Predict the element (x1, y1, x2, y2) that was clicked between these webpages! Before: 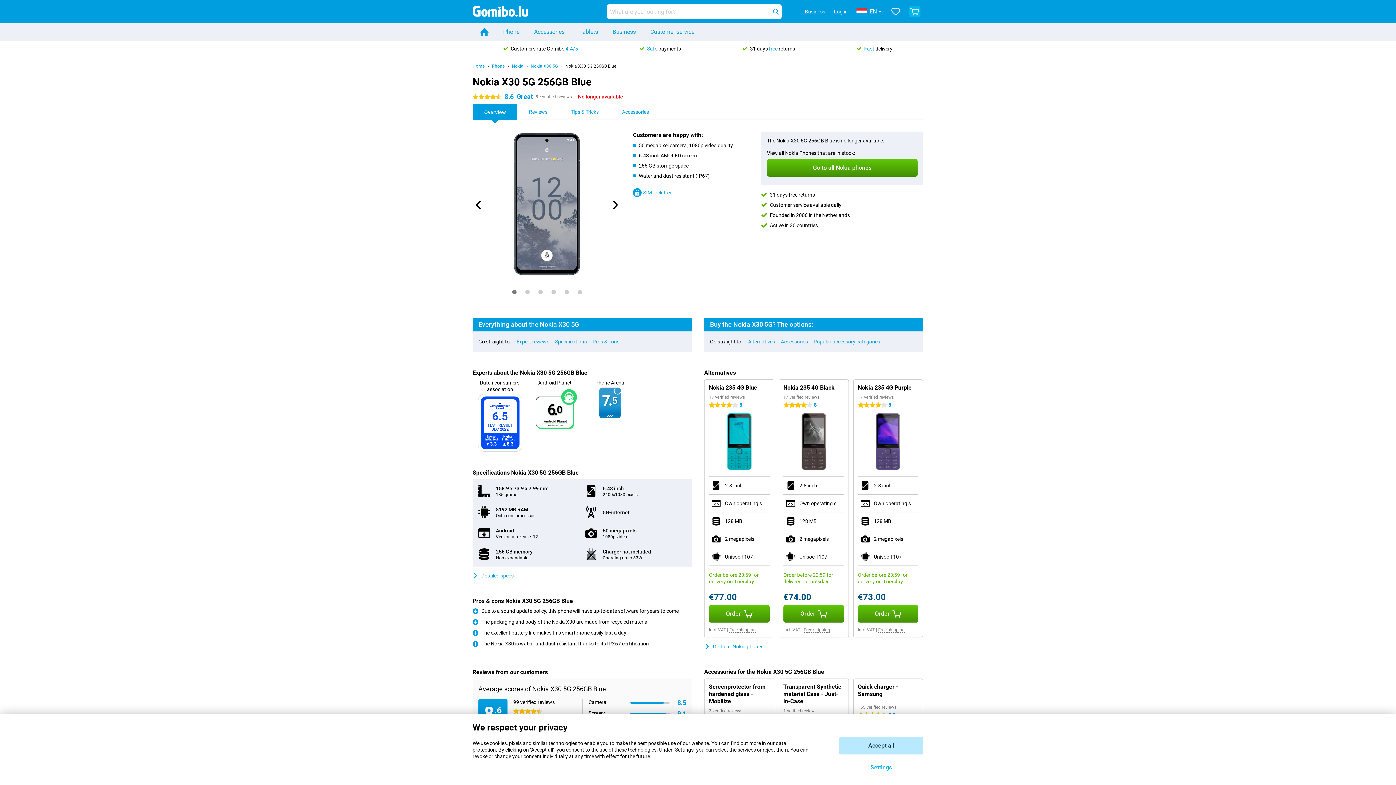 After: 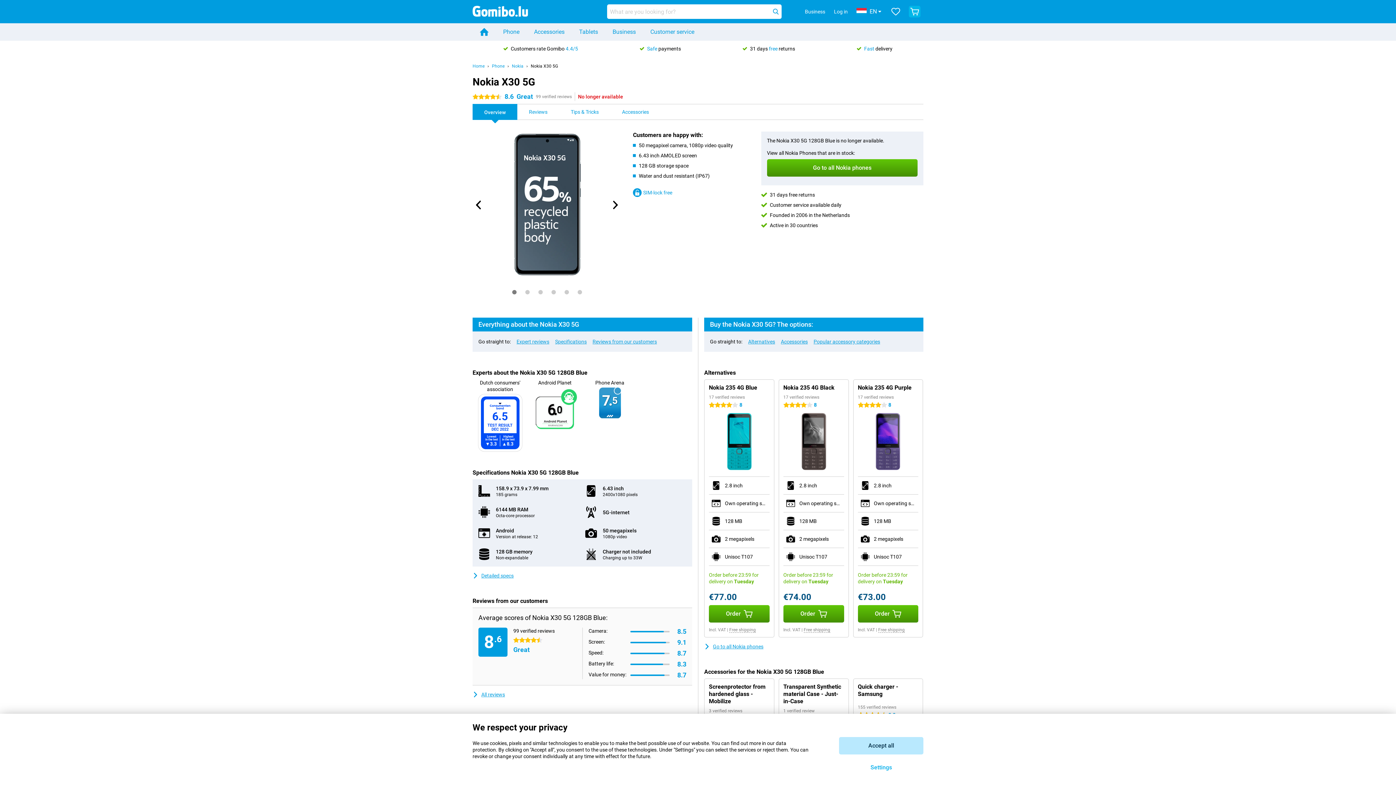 Action: bbox: (530, 63, 558, 68) label: Nokia X30 5G